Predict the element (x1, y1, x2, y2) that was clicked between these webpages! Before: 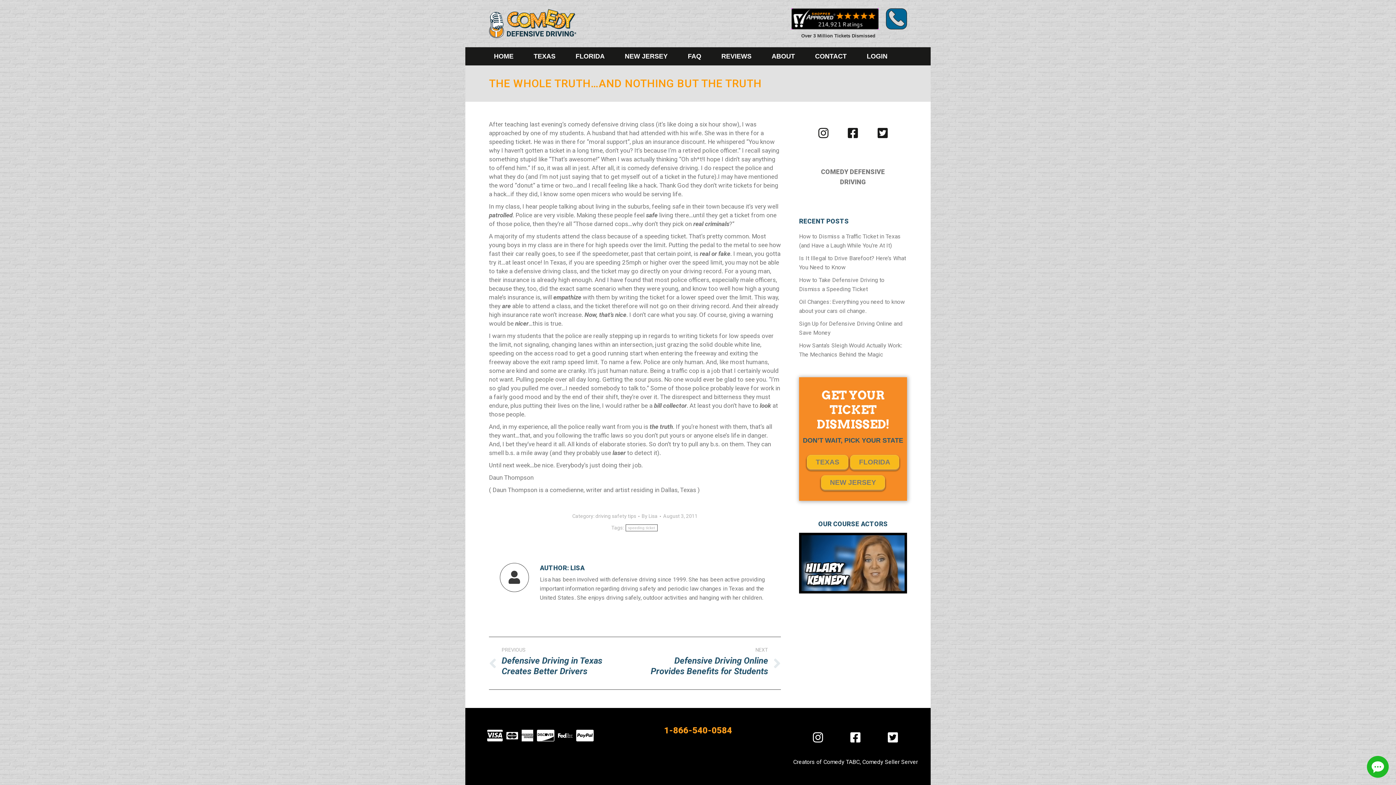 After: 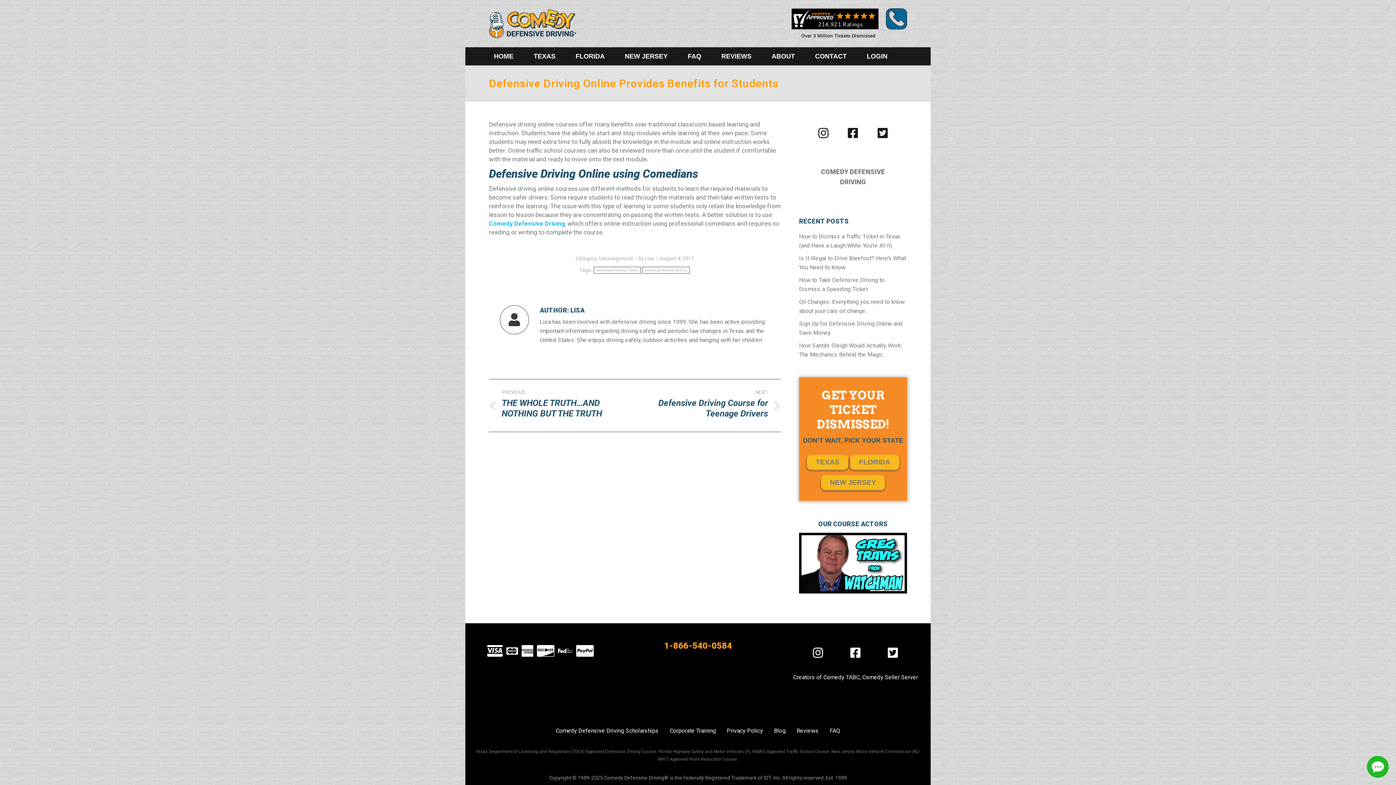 Action: label: NEXT
Next post:
Defensive Driving Online Provides Benefits for Students bbox: (646, 646, 781, 680)